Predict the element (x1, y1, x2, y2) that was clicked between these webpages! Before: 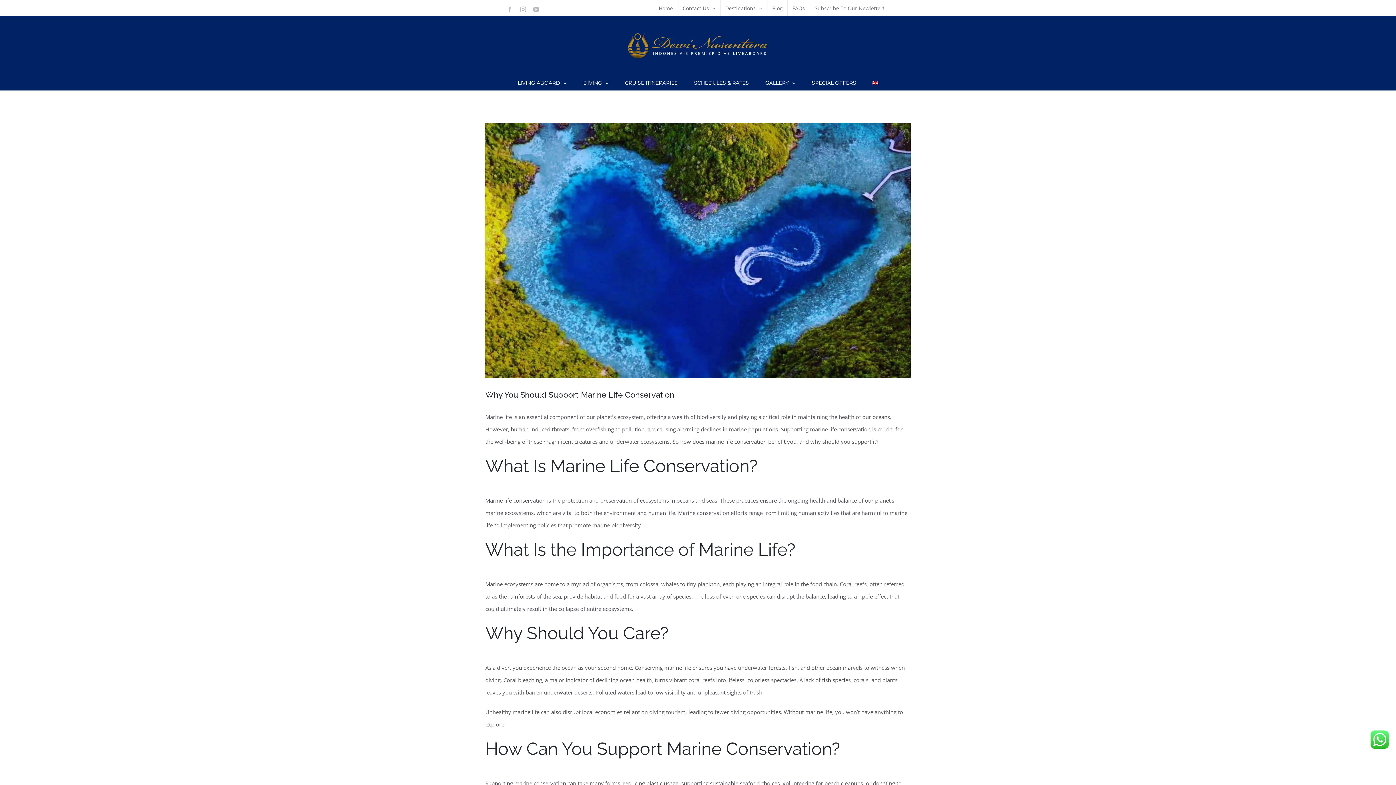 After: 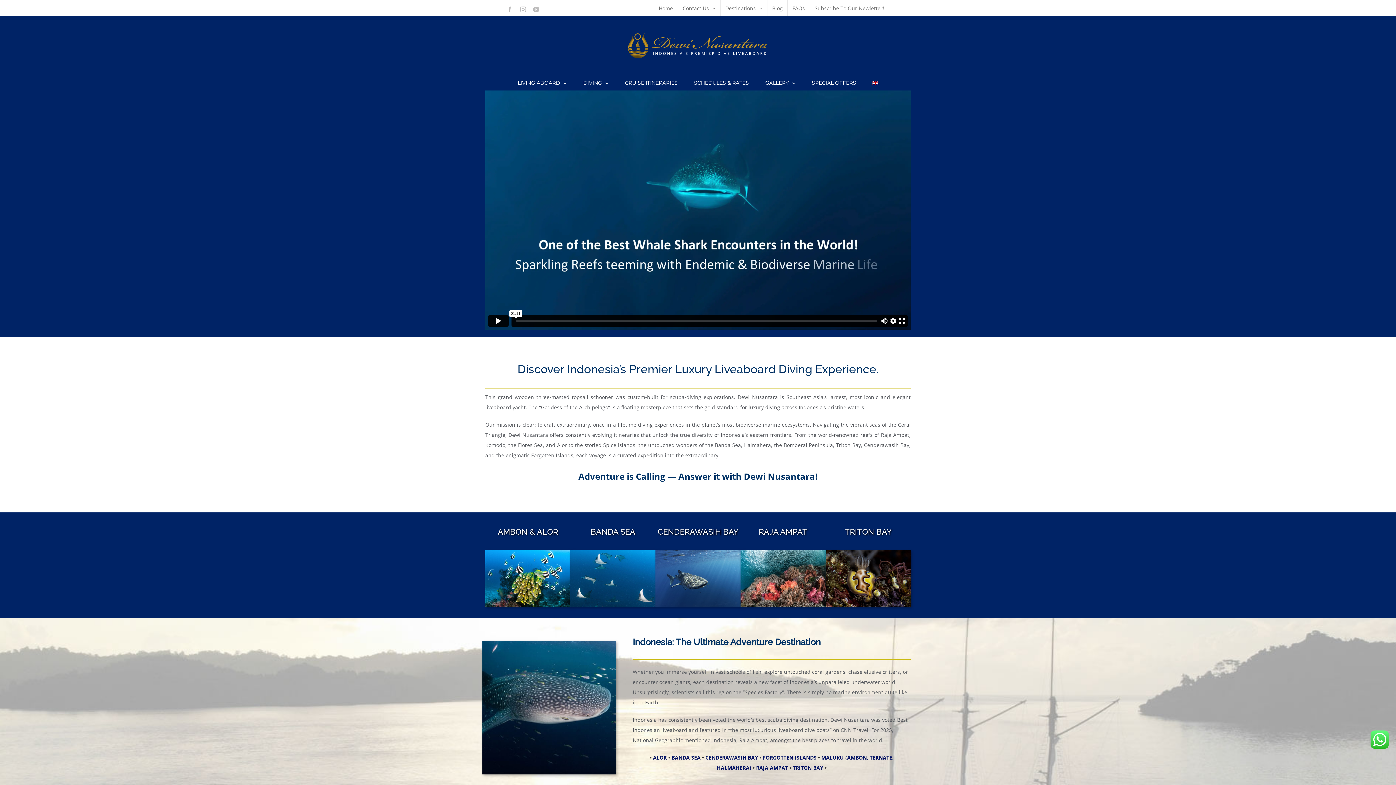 Action: label: Contact Us bbox: (678, 0, 720, 16)